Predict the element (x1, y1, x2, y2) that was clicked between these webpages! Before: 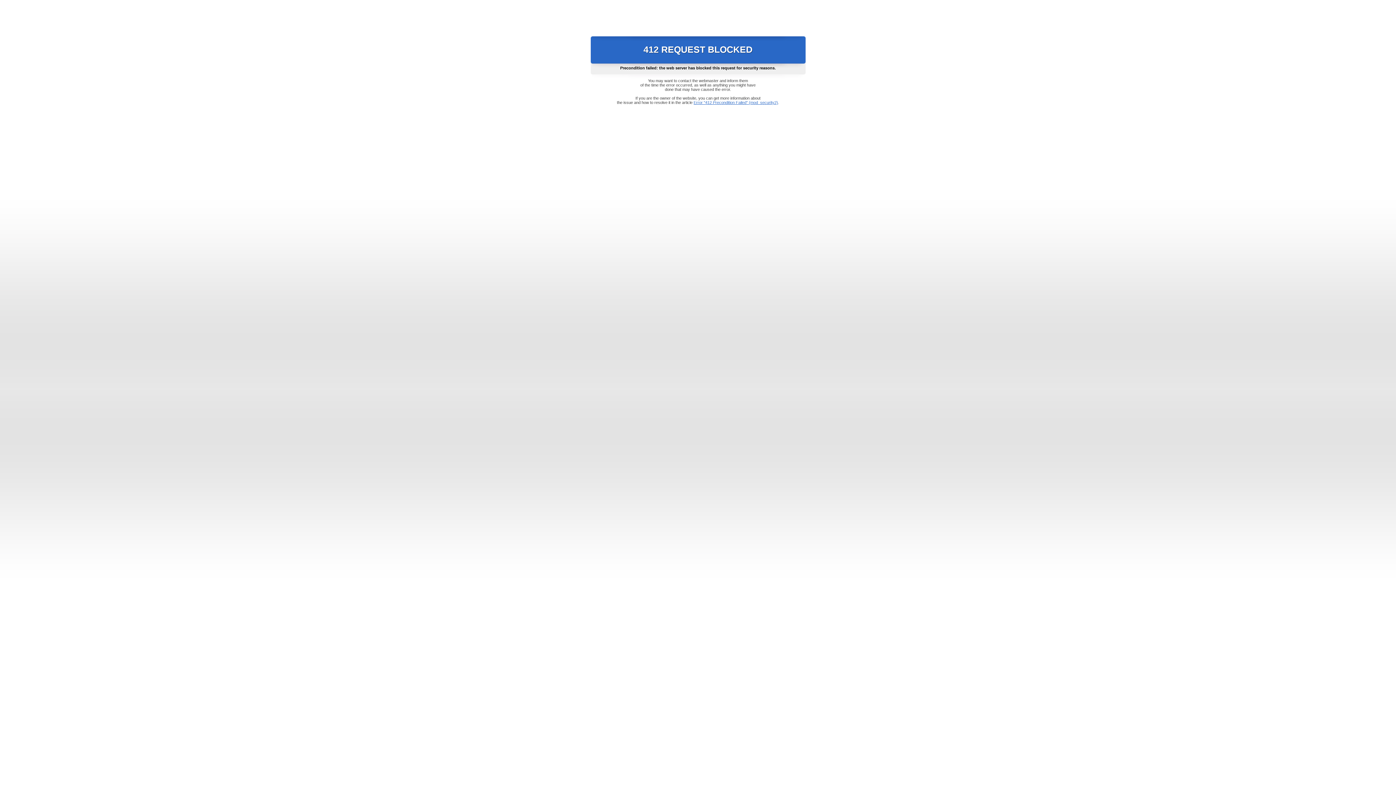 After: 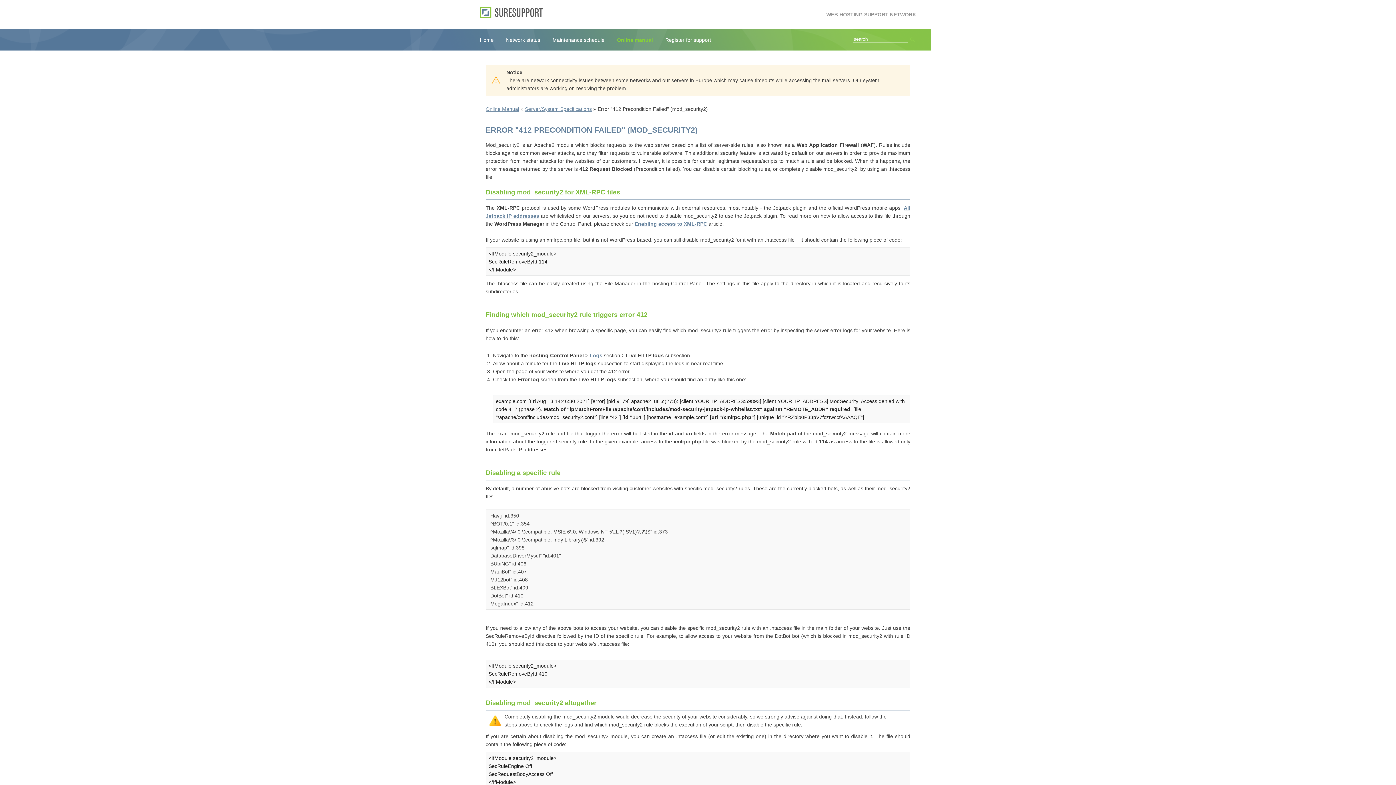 Action: label: Error "412 Precondition Failed" (mod_security2) bbox: (693, 100, 778, 104)